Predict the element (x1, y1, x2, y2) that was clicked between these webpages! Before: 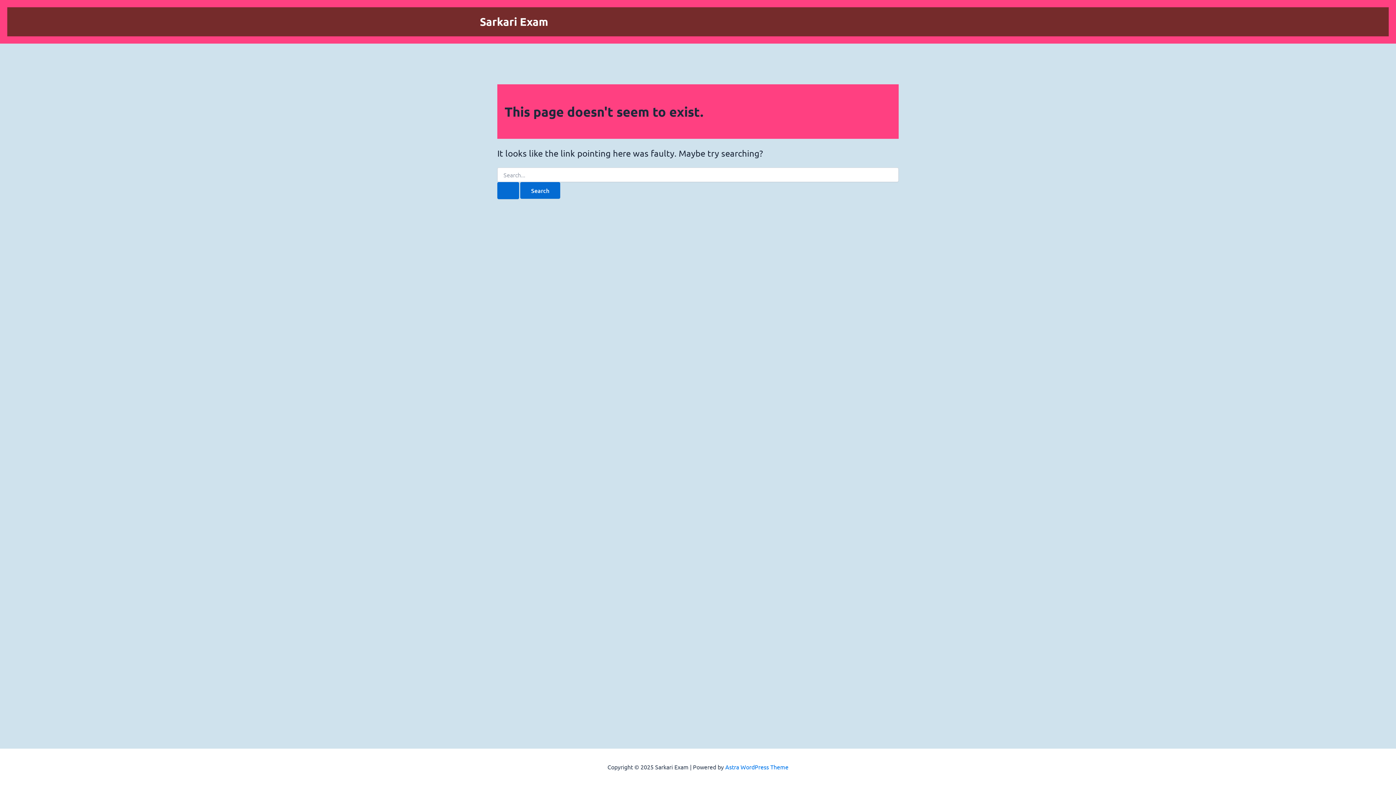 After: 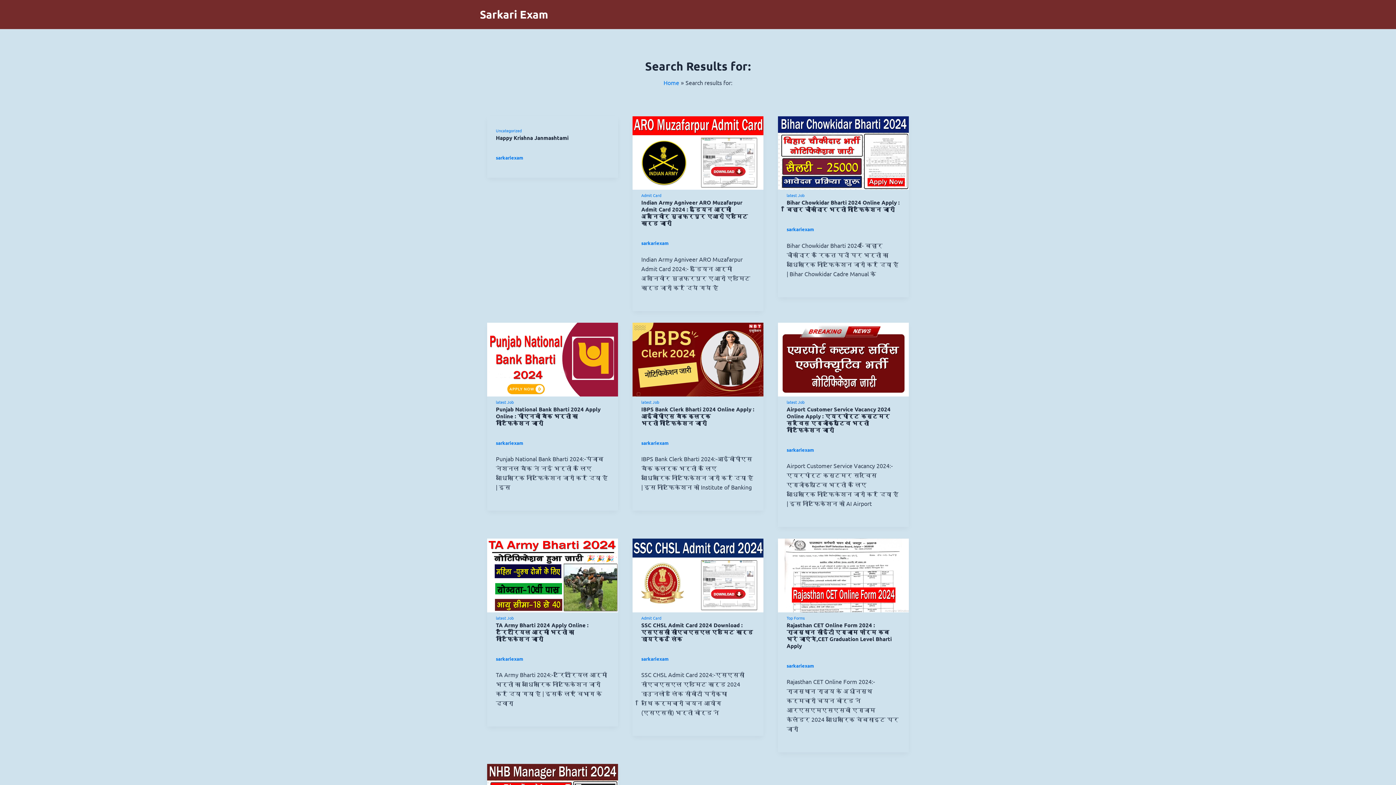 Action: bbox: (497, 182, 519, 199) label: Search Submit